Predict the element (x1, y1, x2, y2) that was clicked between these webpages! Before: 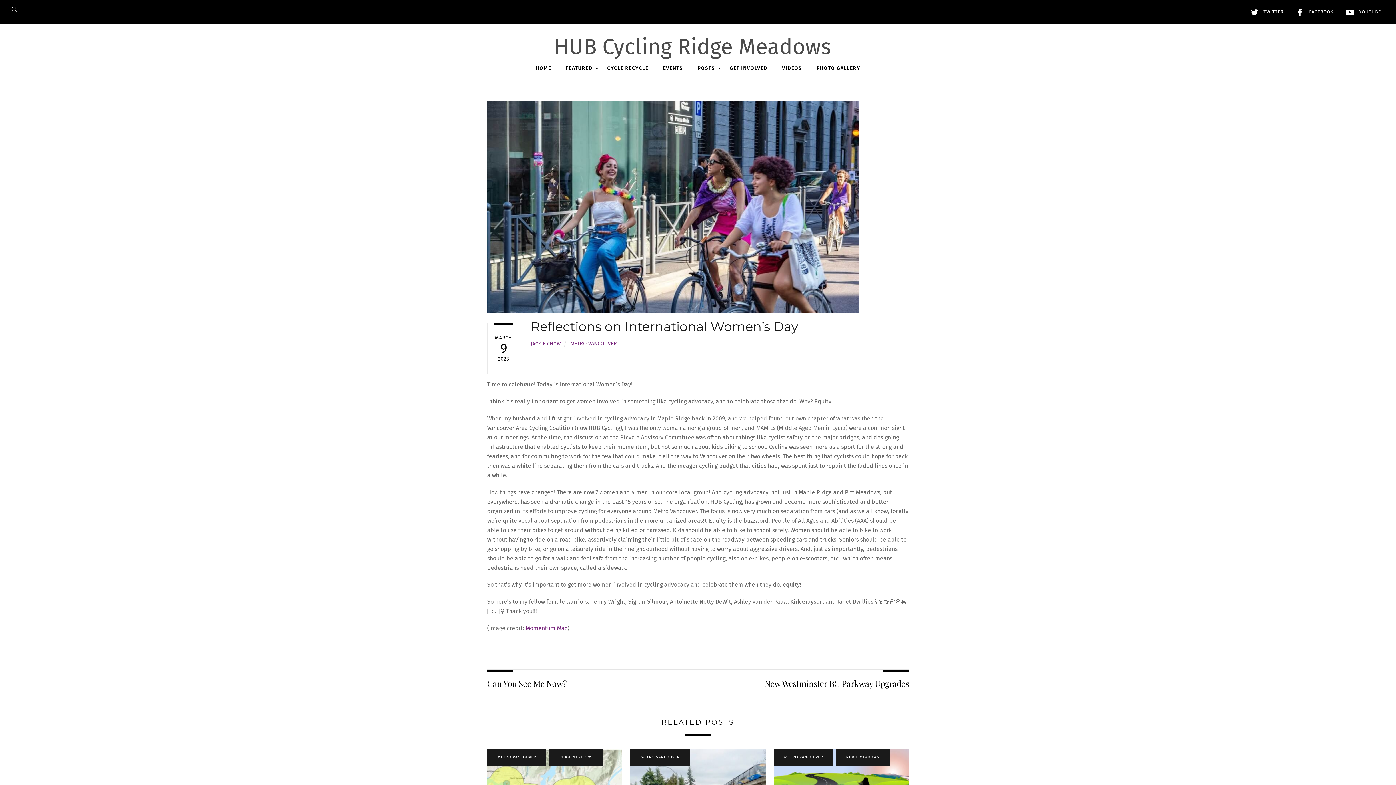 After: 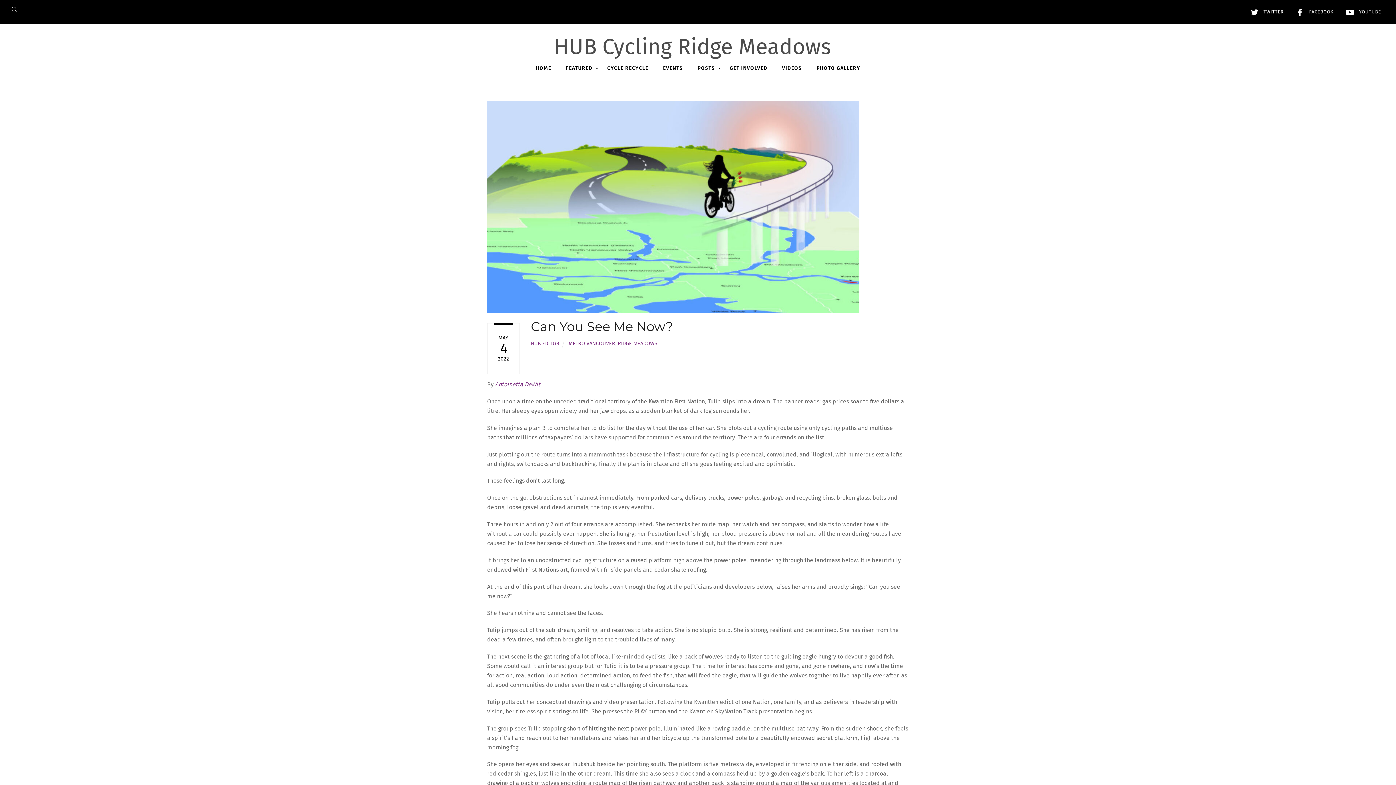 Action: label: Can You See Me Now? bbox: (487, 678, 685, 689)